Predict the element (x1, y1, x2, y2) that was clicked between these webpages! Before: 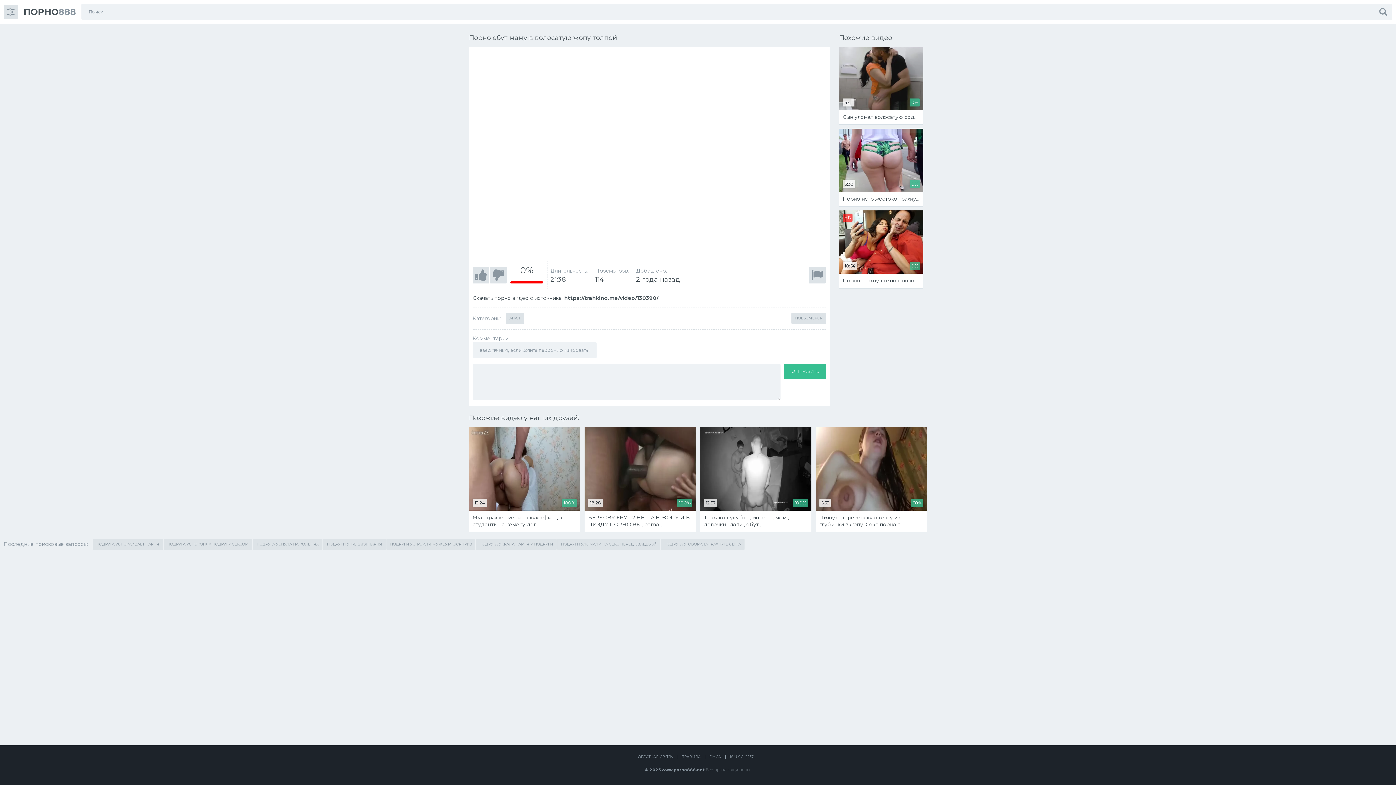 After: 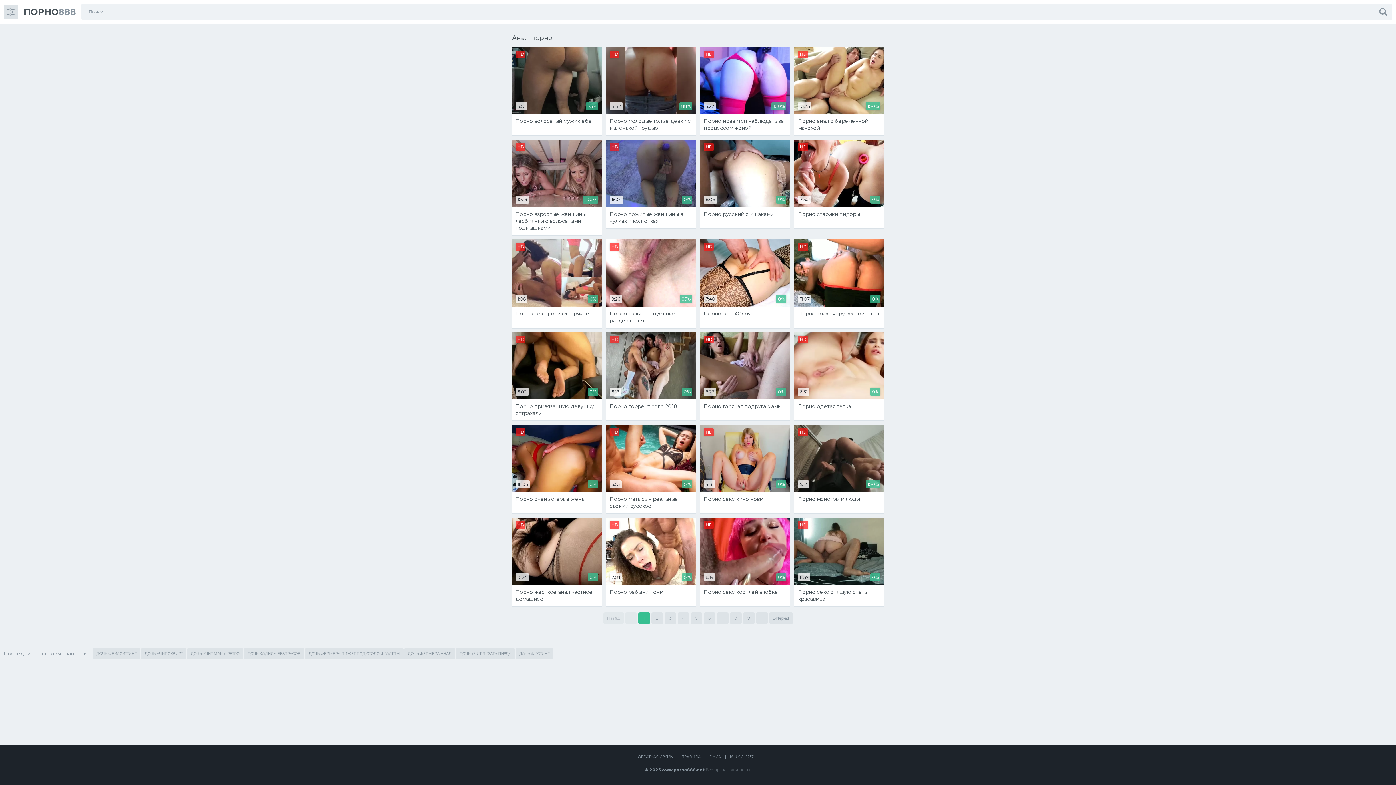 Action: bbox: (505, 313, 524, 324) label: АНАЛ